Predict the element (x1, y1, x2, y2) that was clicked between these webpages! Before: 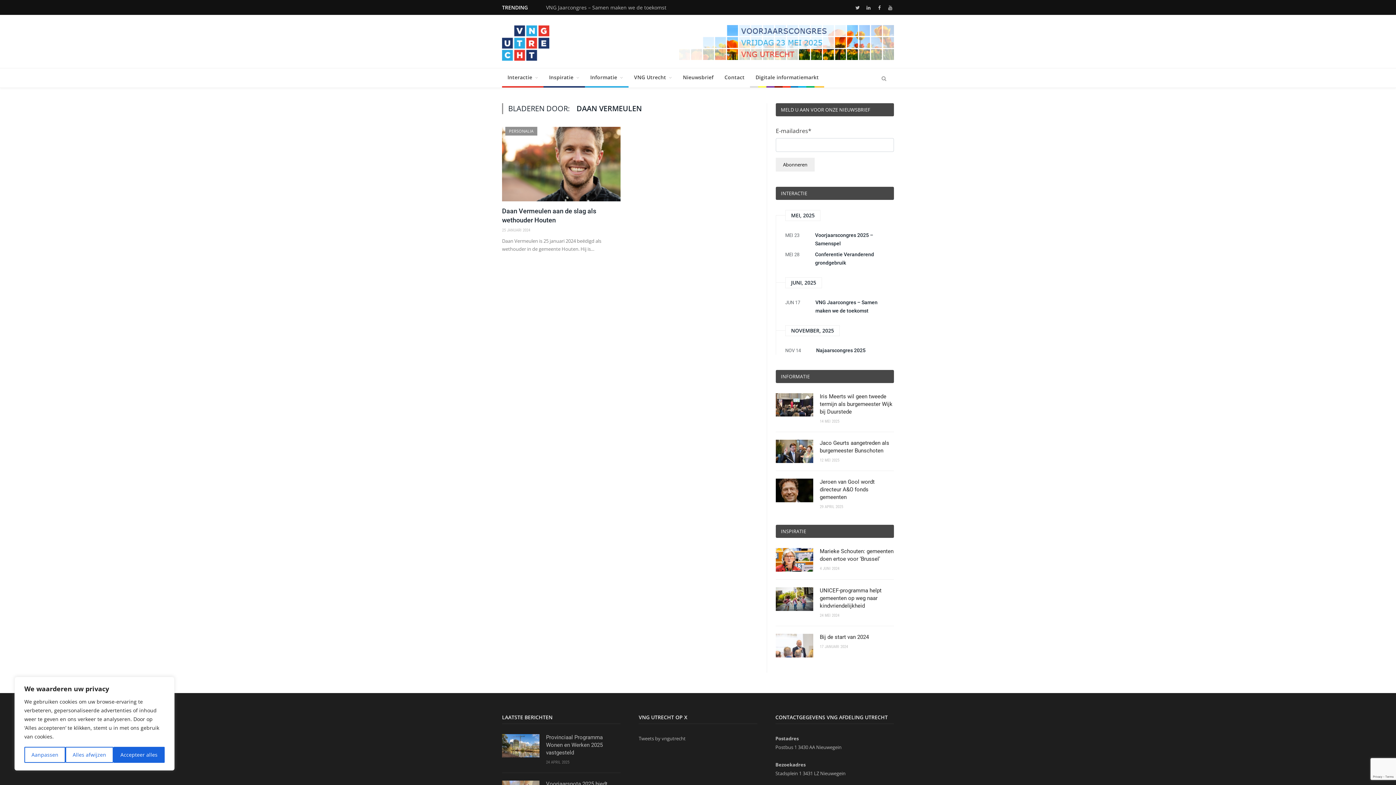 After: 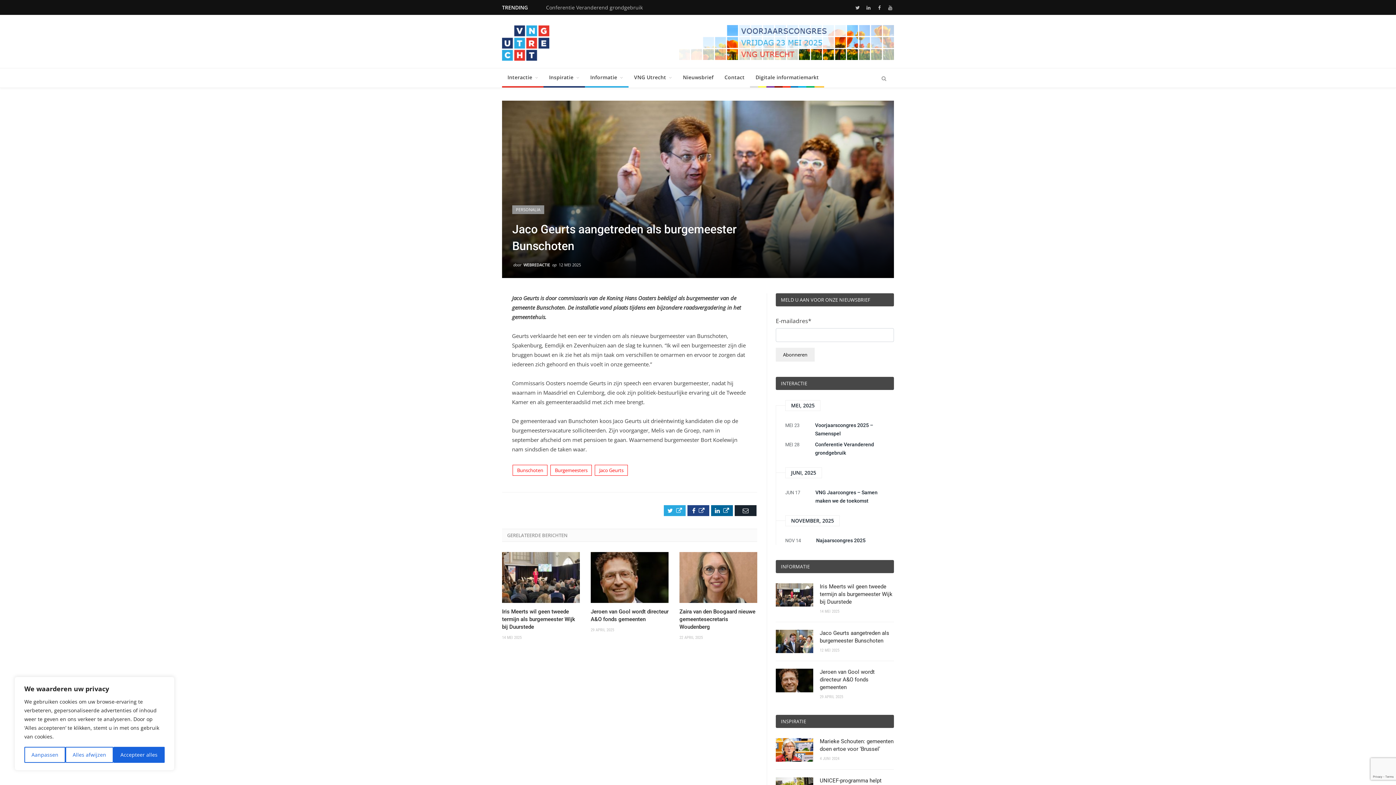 Action: label: Jaco Geurts aangetreden als burgemeester Bunschoten bbox: (820, 439, 894, 454)